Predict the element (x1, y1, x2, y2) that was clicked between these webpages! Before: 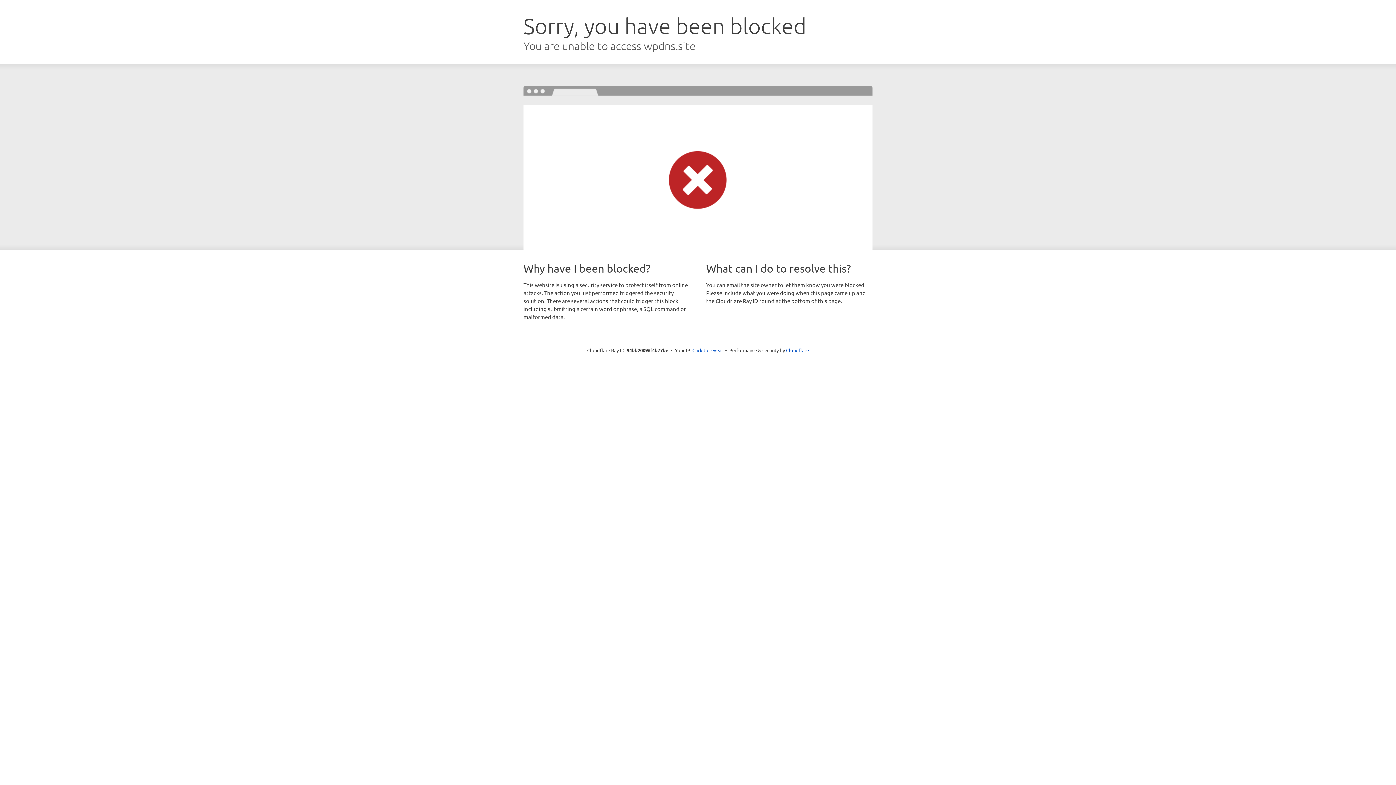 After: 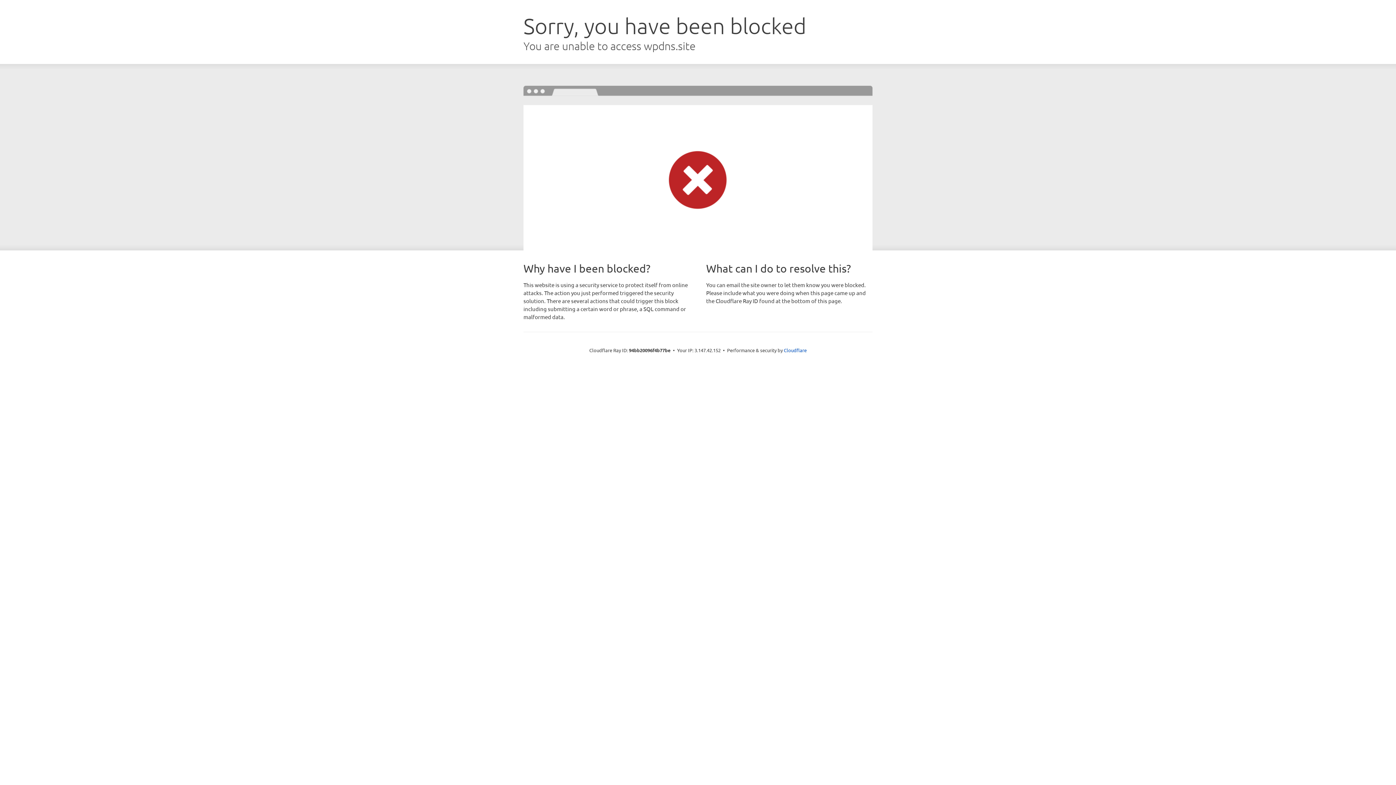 Action: bbox: (692, 346, 723, 353) label: Click to reveal